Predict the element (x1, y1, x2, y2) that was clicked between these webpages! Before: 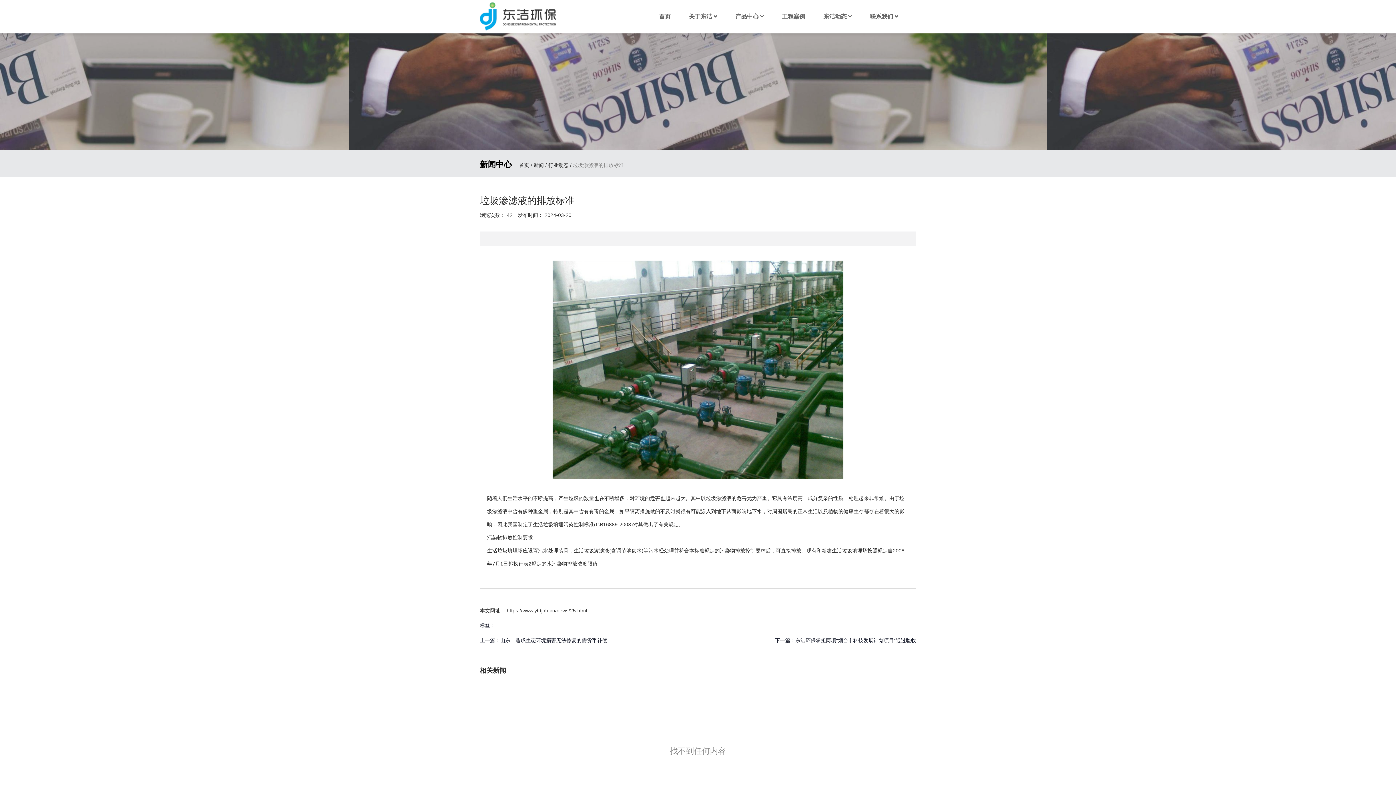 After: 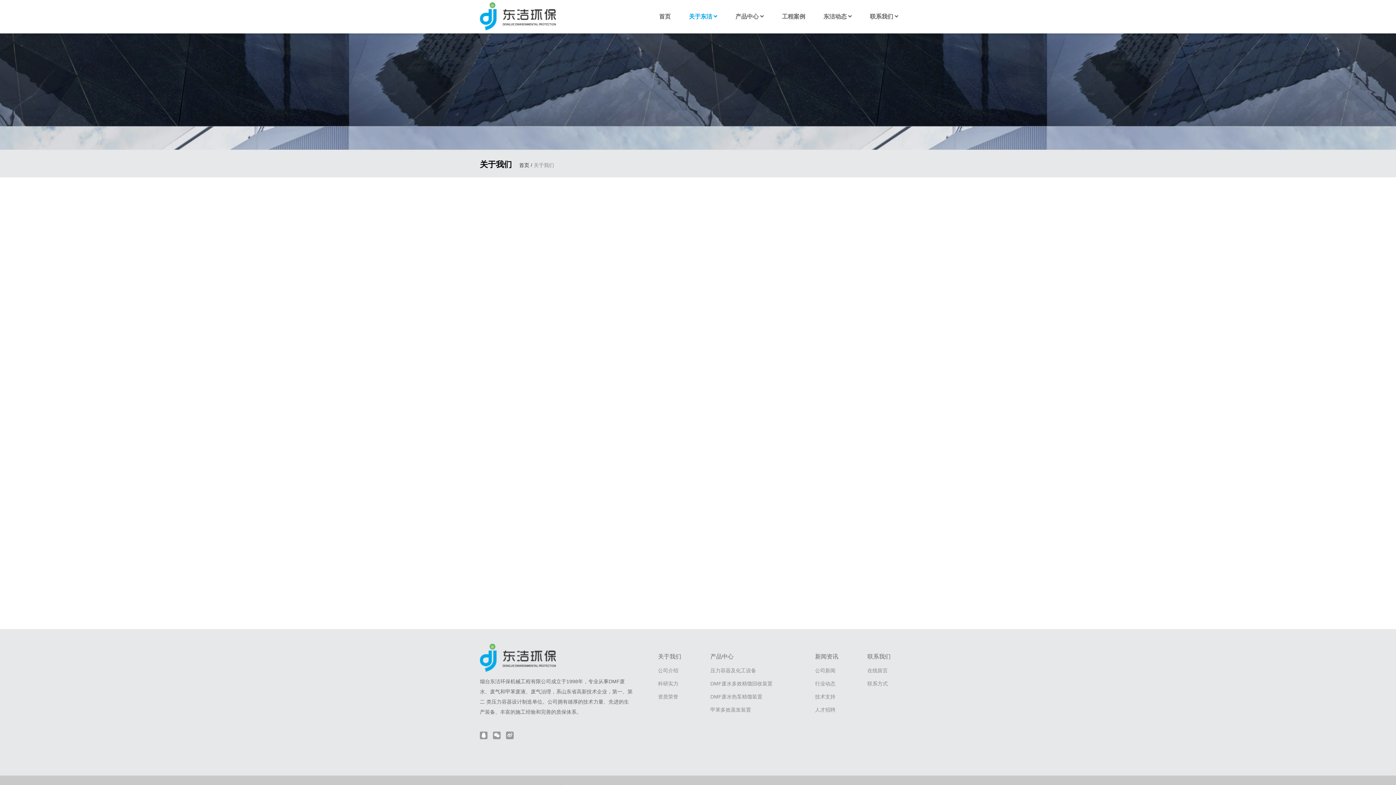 Action: label: 关于东洁  bbox: (685, 0, 721, 33)